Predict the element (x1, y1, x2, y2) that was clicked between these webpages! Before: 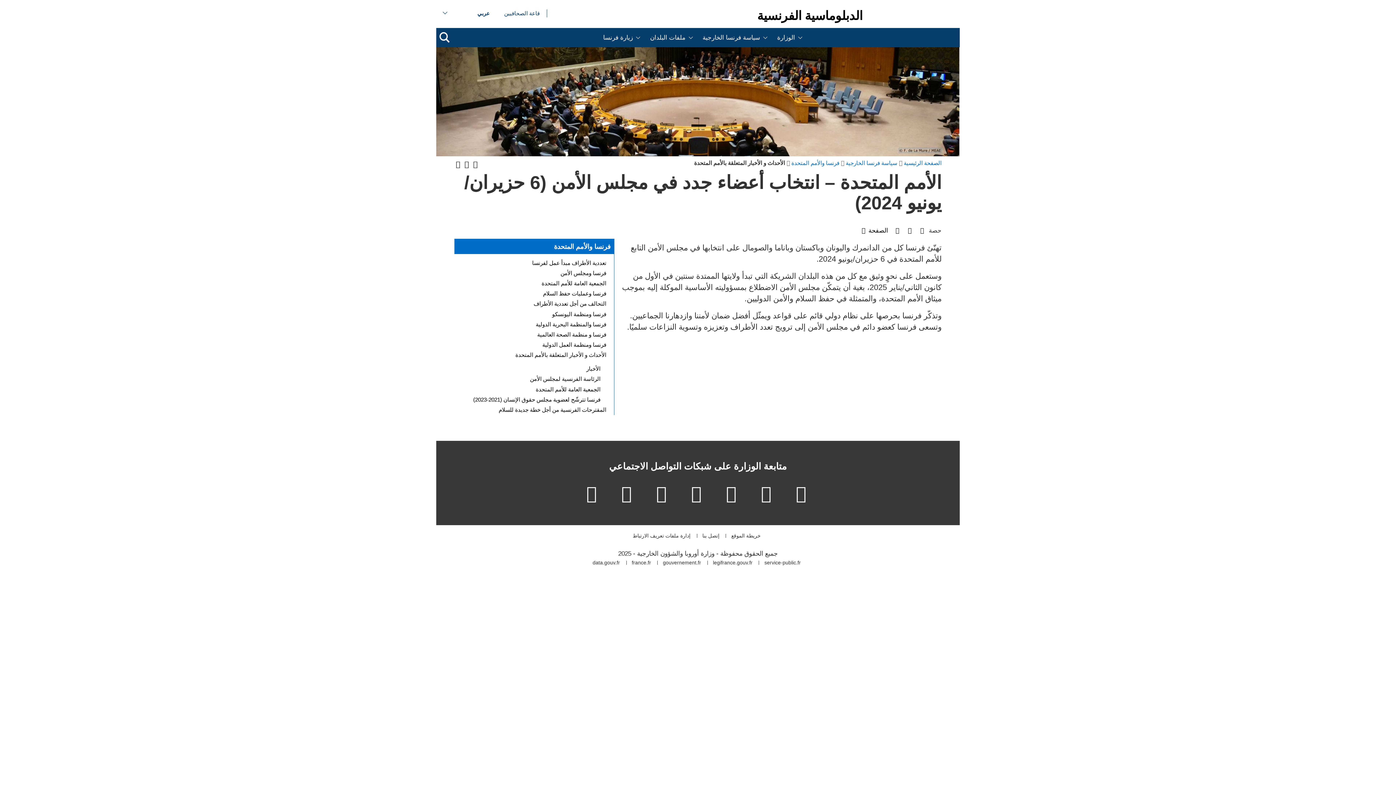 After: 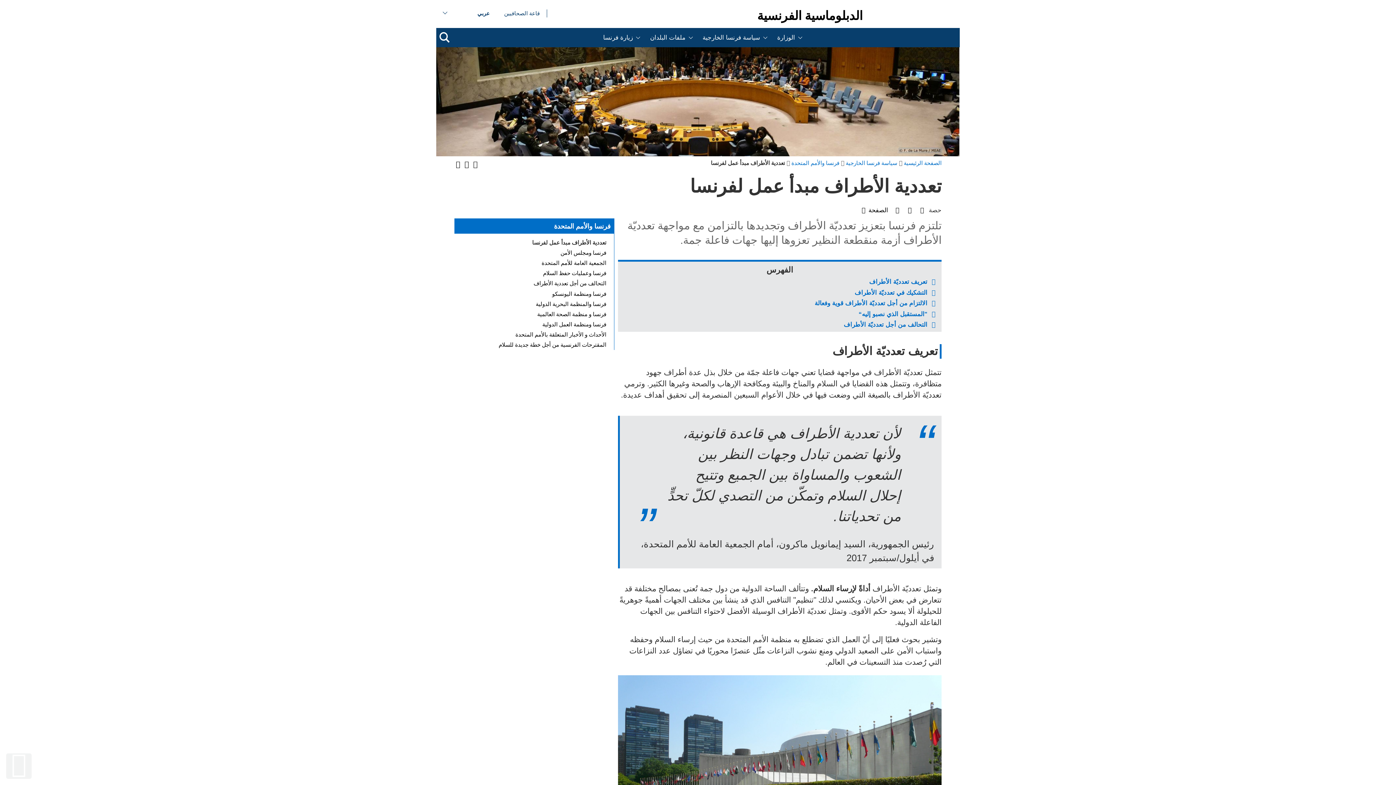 Action: bbox: (454, 257, 610, 268) label: تعددية الأطراف مبدأ عمل لفرنسا